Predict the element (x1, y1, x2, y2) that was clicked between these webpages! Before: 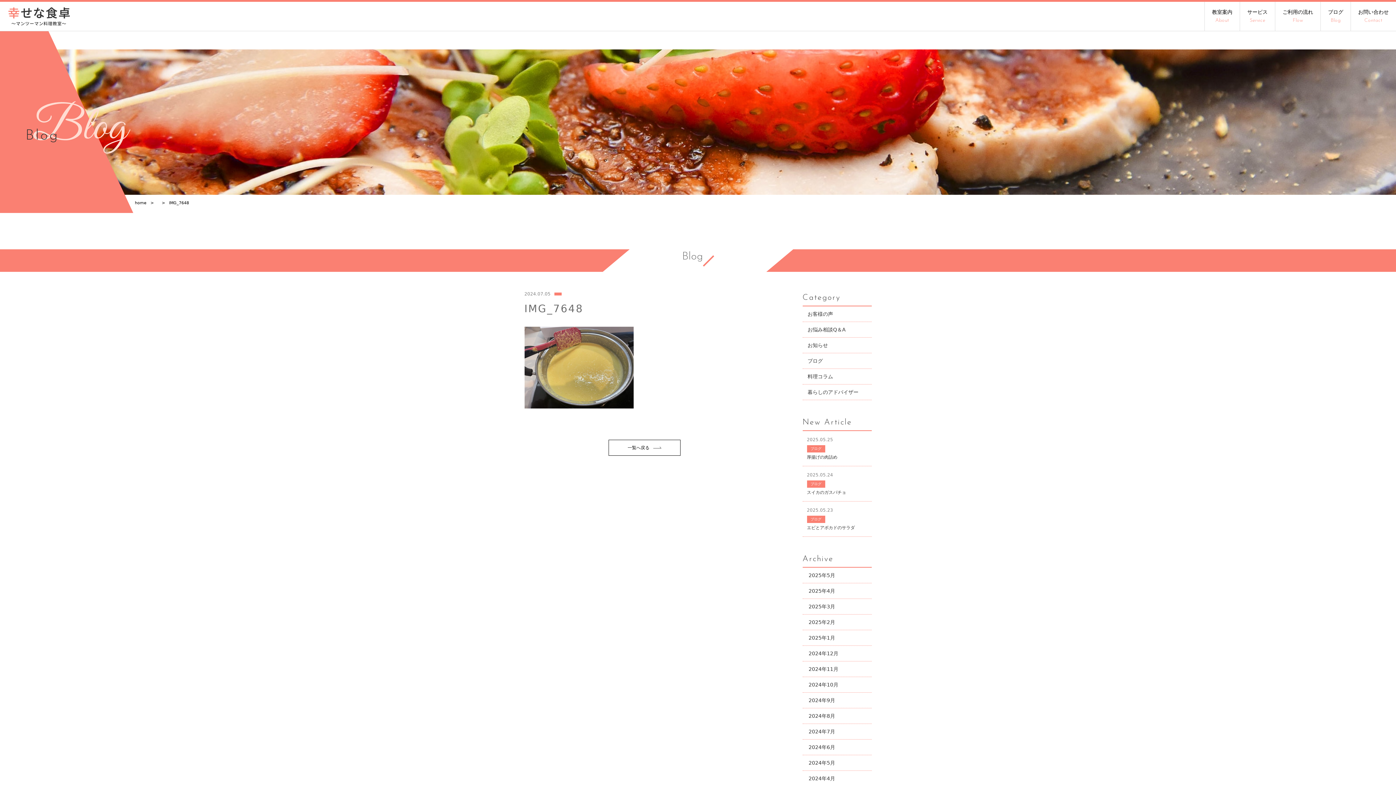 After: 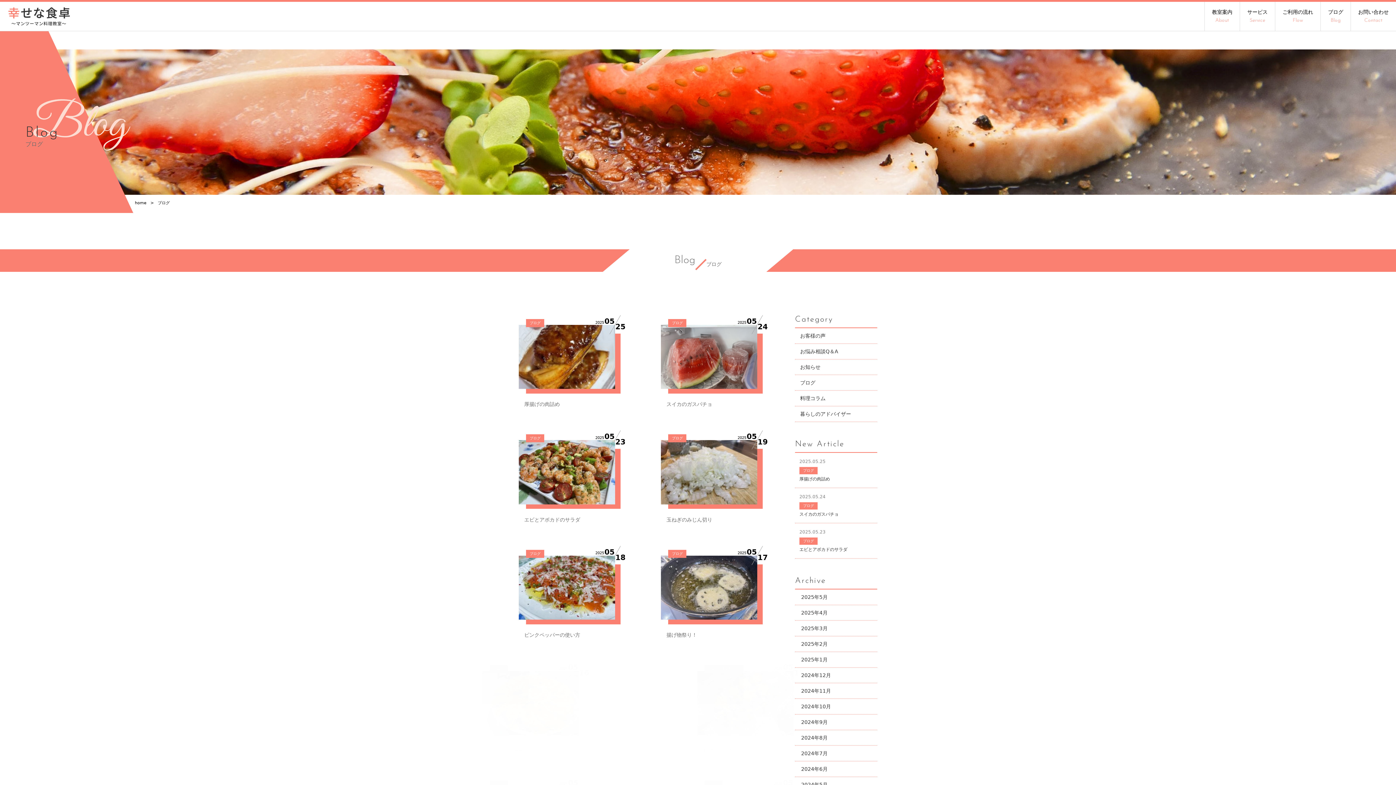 Action: bbox: (1321, 1, 1350, 30) label: ブログ

Blog